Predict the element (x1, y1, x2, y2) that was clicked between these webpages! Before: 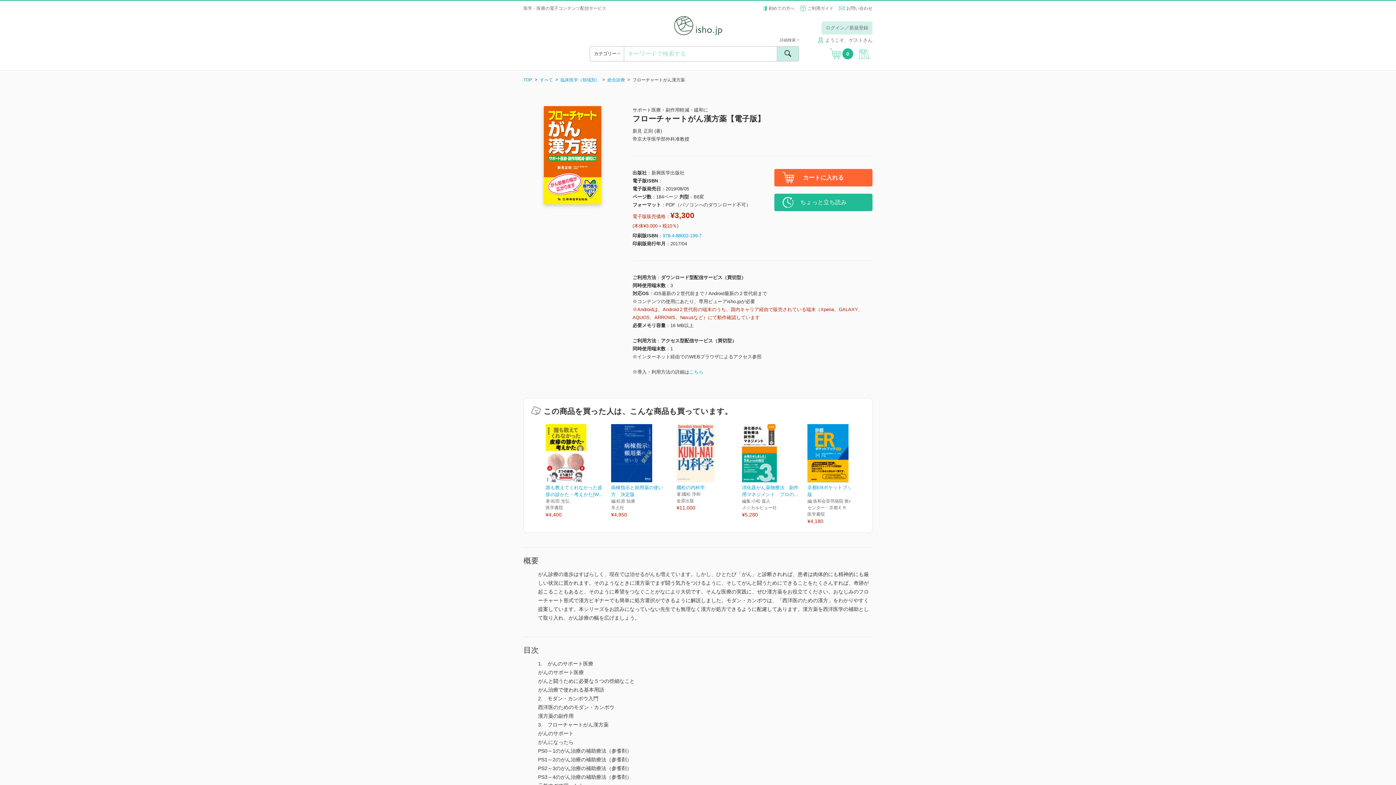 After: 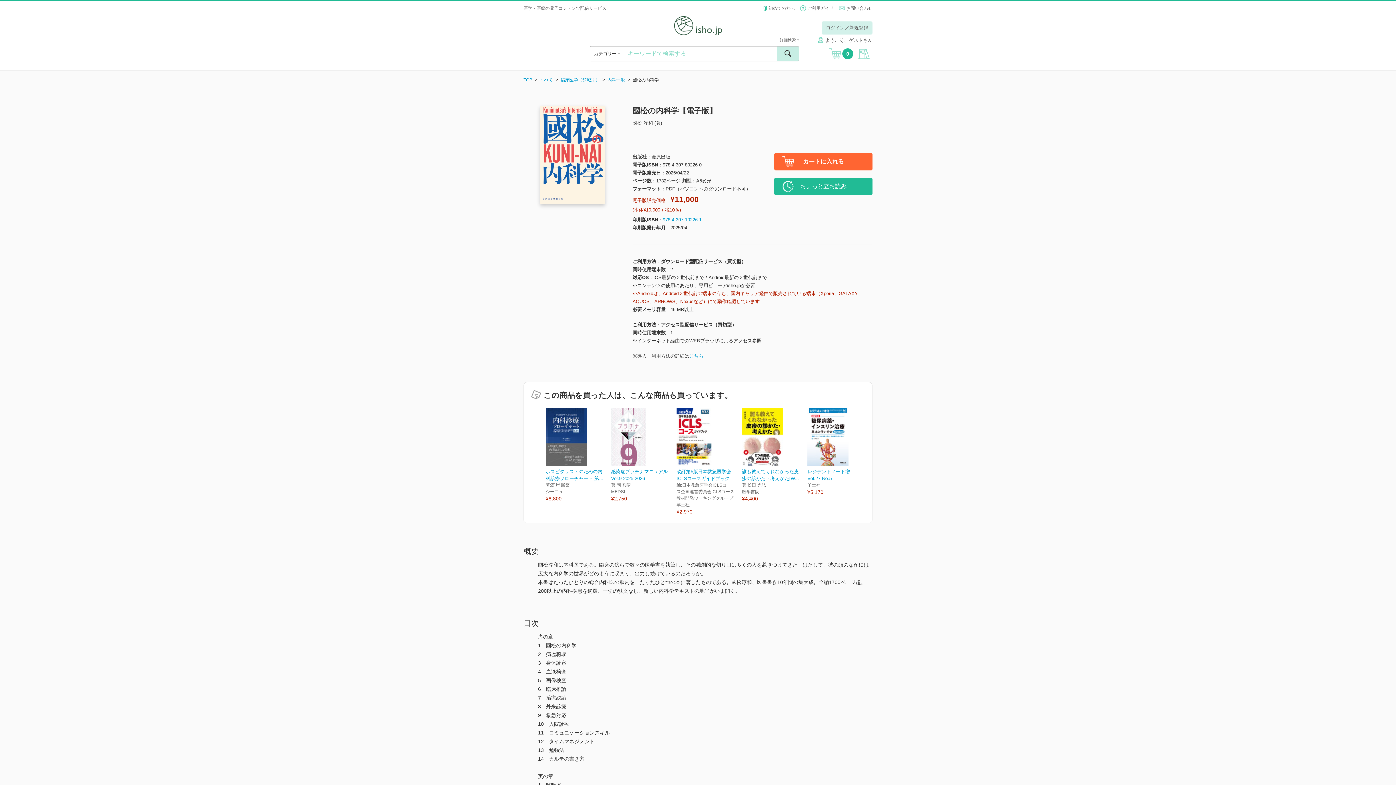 Action: label: 國松の内科学

著:國松 淳和

金原出版

¥11,000 bbox: (676, 424, 734, 512)